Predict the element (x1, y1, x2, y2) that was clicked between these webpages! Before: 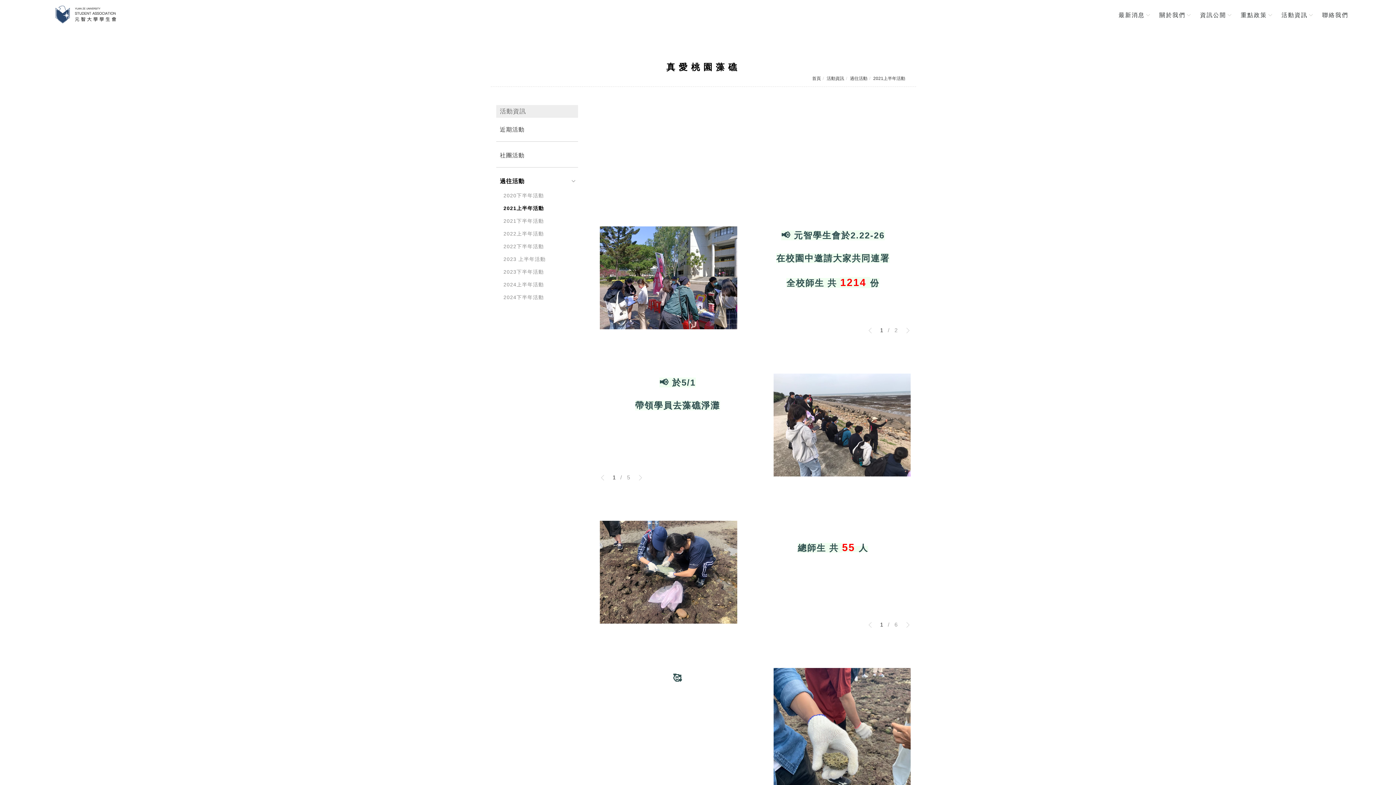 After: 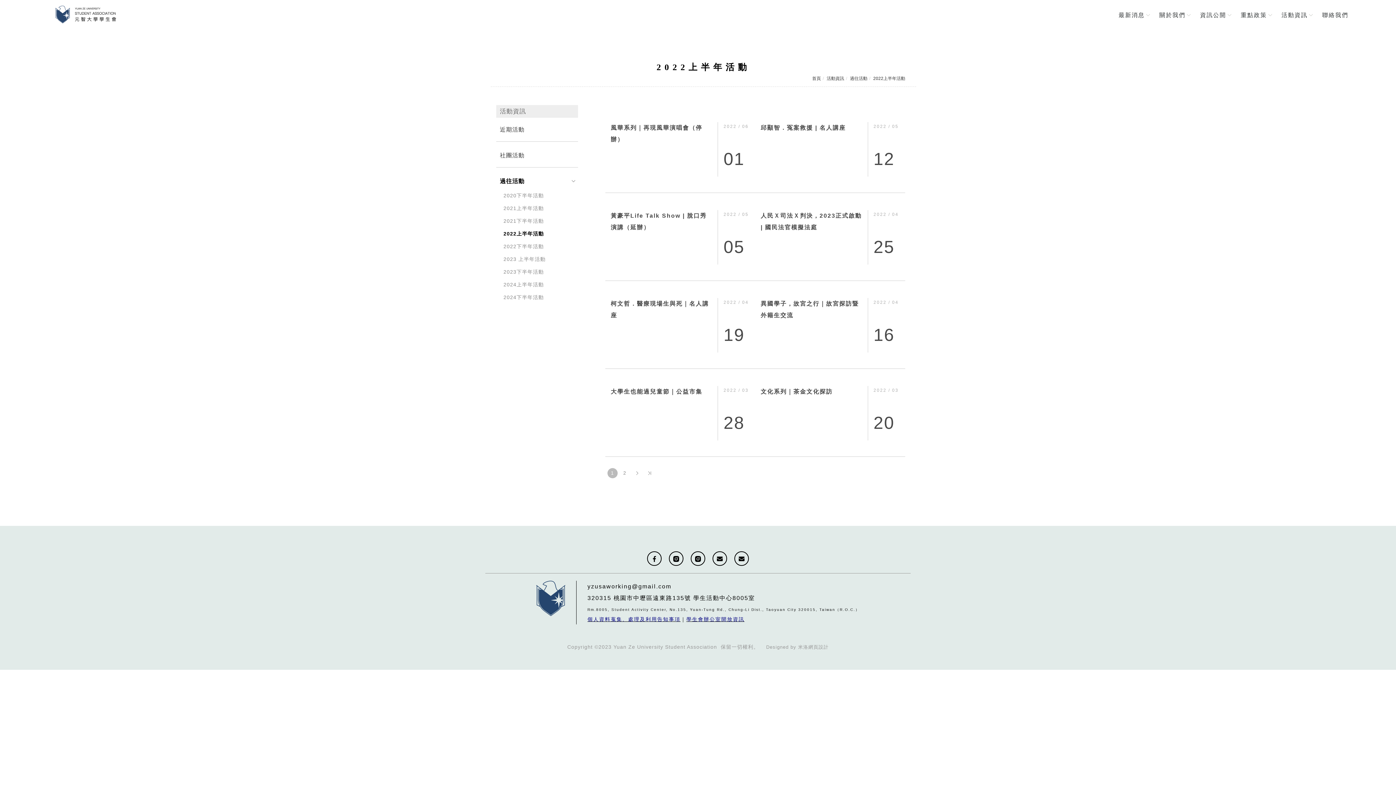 Action: label: 2022上半年活動 bbox: (503, 227, 578, 240)